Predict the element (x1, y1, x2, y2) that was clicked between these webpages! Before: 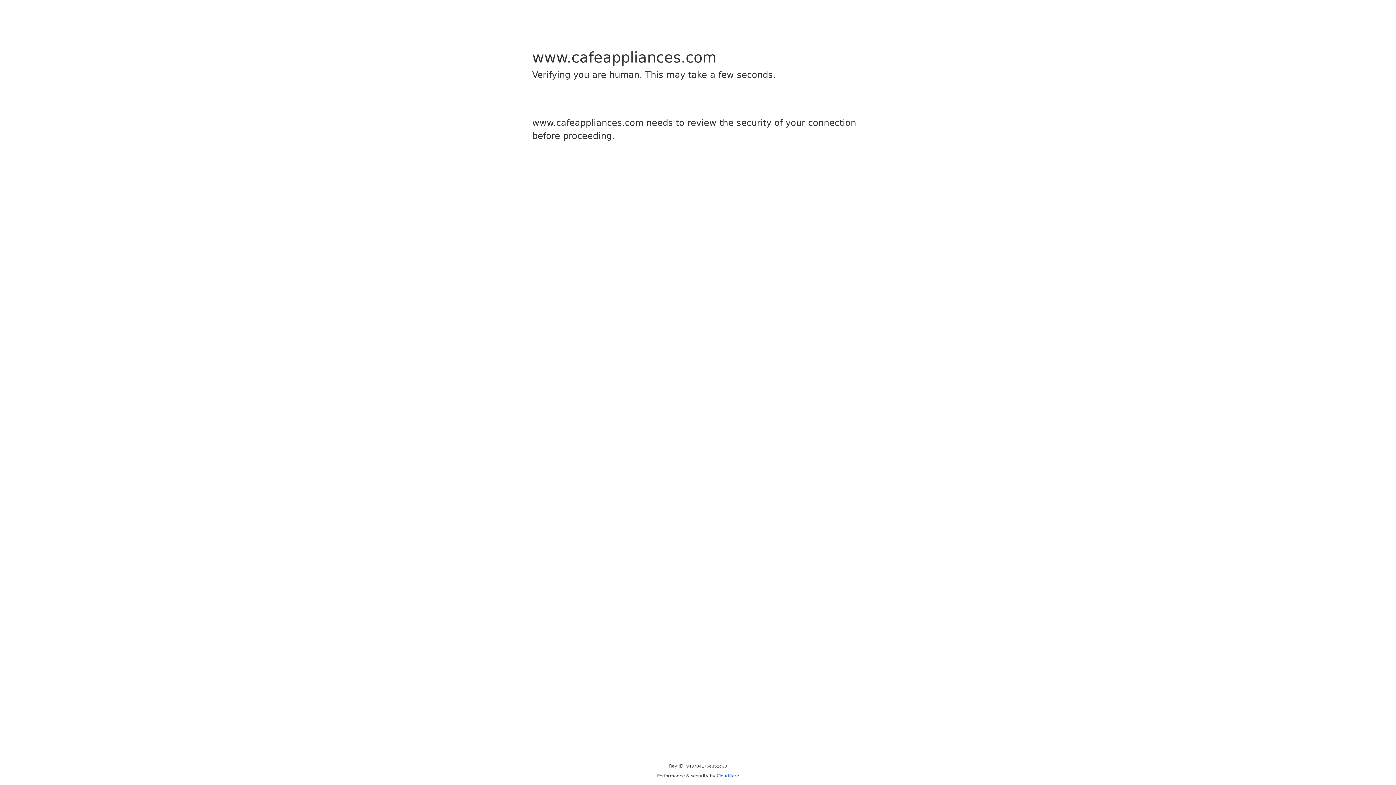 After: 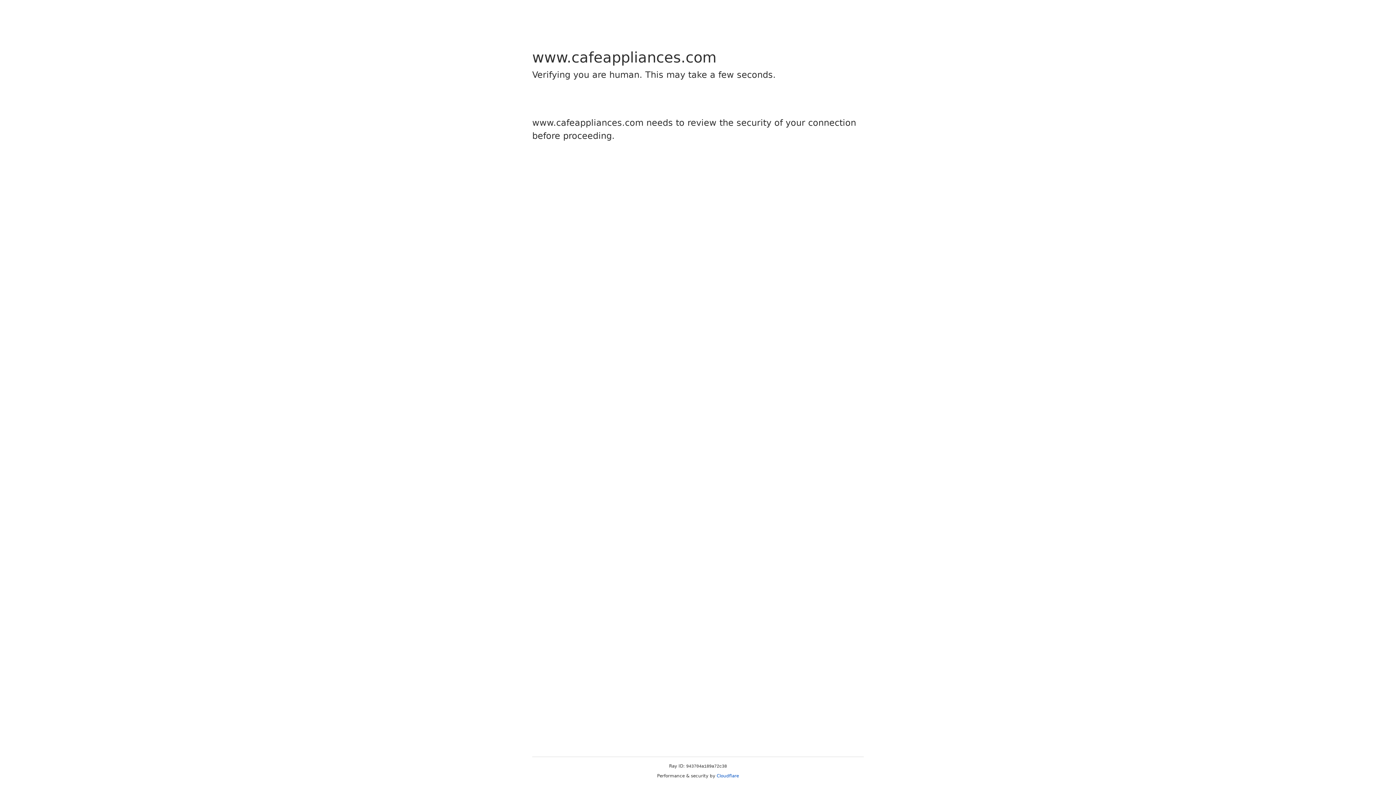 Action: bbox: (716, 773, 739, 778) label: Cloudflare